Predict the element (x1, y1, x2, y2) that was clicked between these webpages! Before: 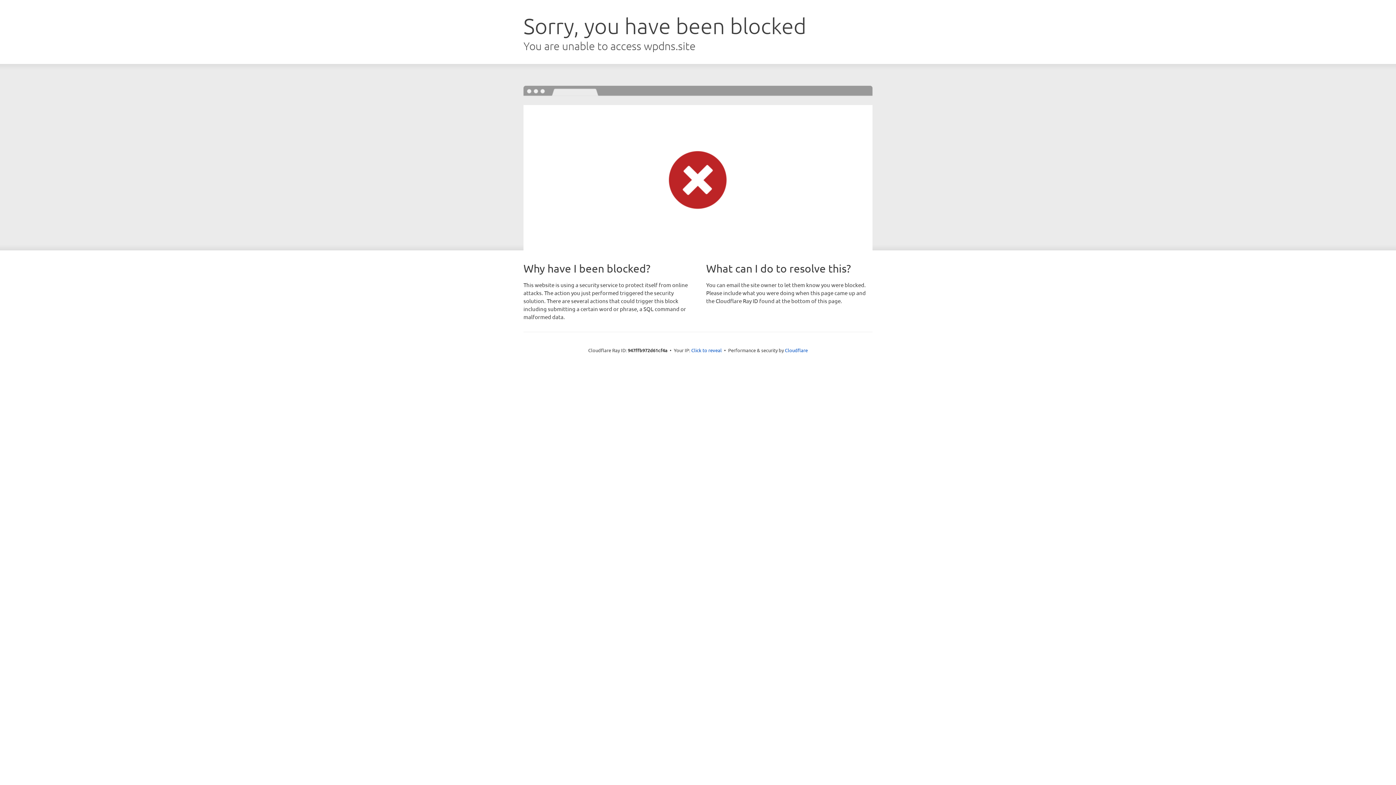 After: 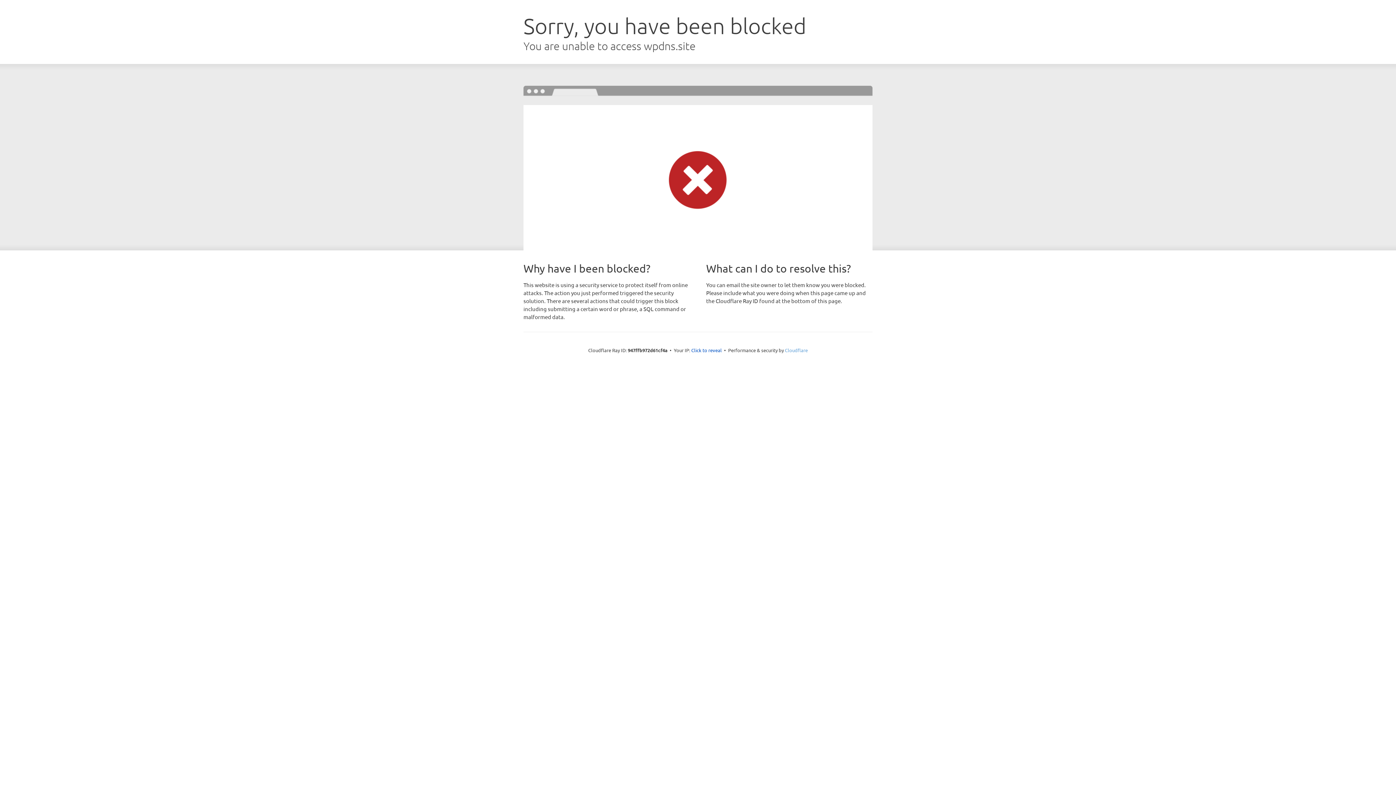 Action: bbox: (785, 347, 808, 353) label: Cloudflare